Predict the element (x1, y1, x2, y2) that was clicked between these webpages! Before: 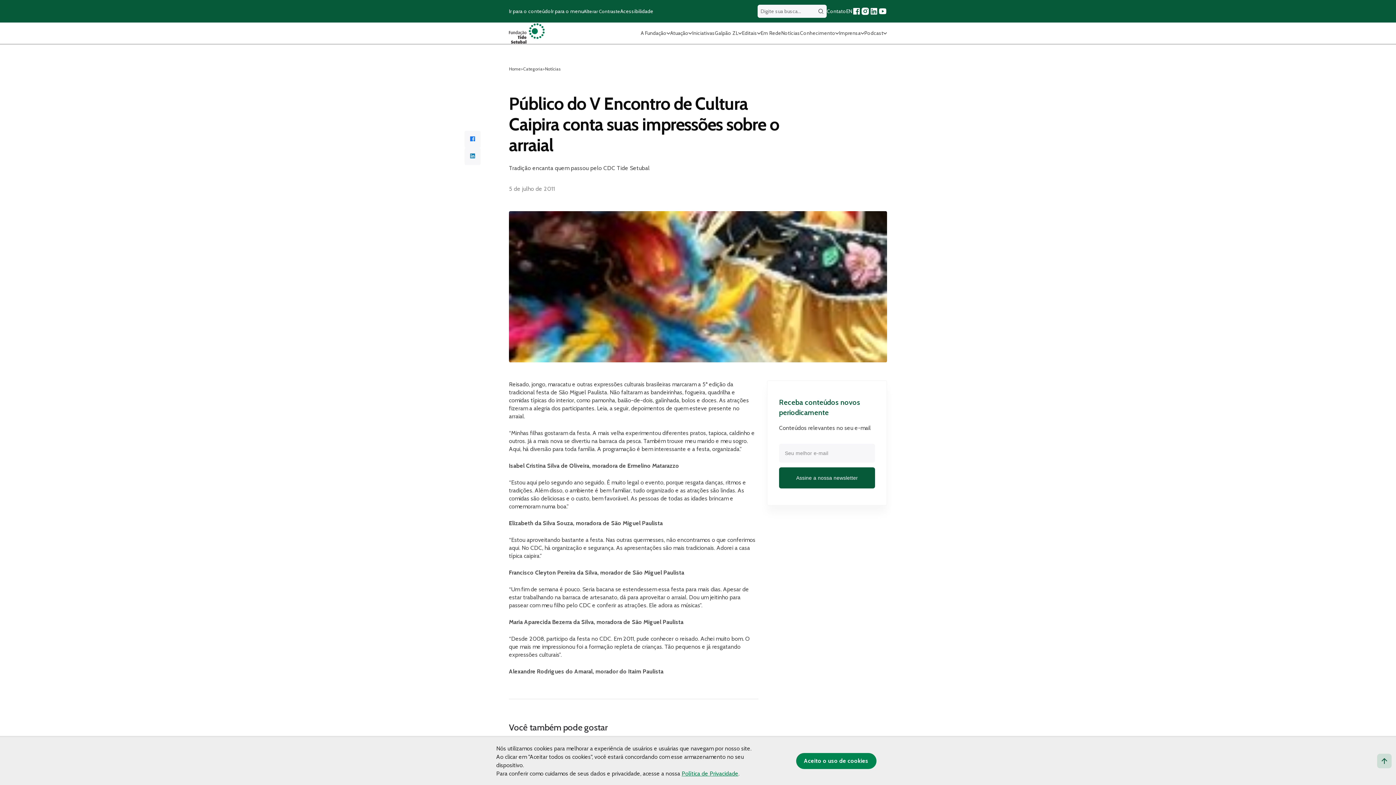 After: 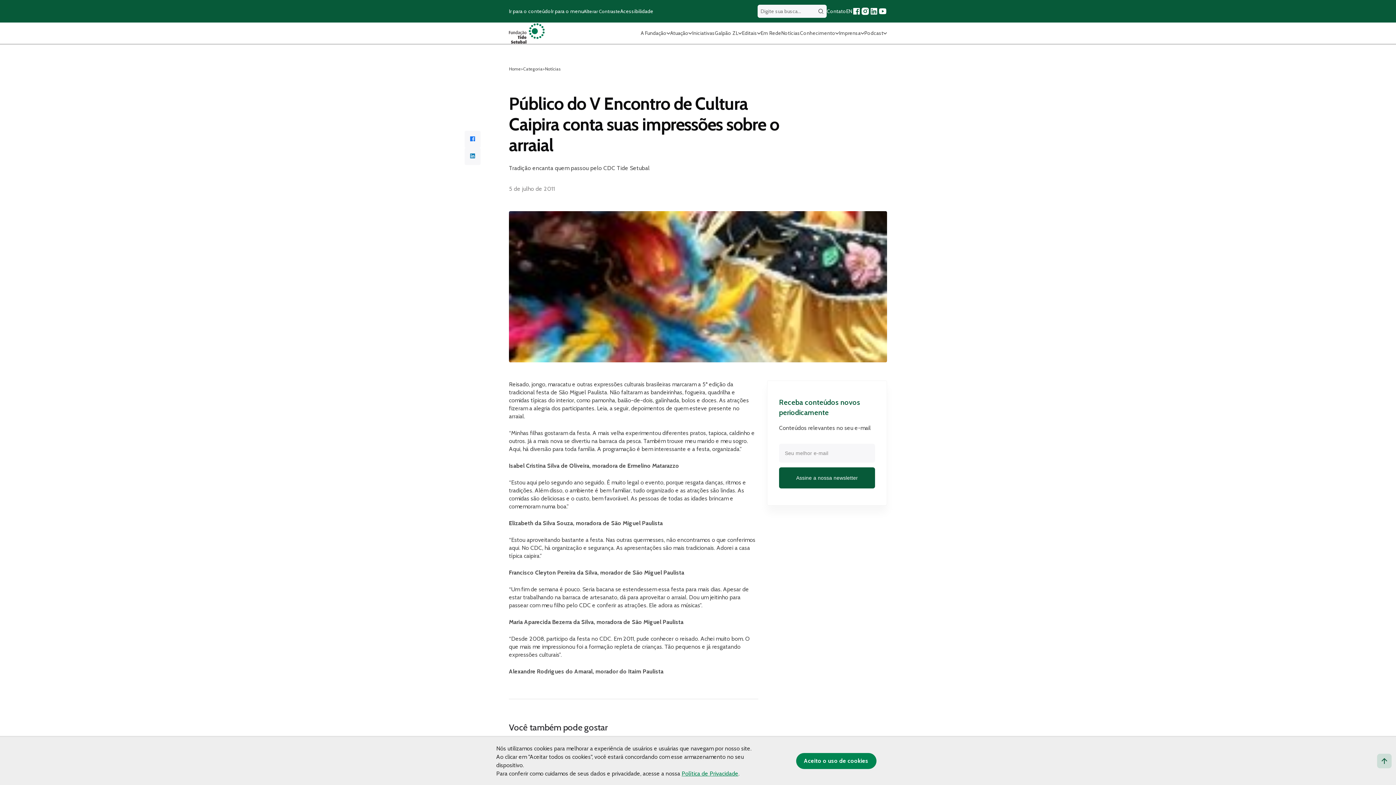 Action: bbox: (861, 6, 869, 15) label: Acessar nosso perfil no Instagram